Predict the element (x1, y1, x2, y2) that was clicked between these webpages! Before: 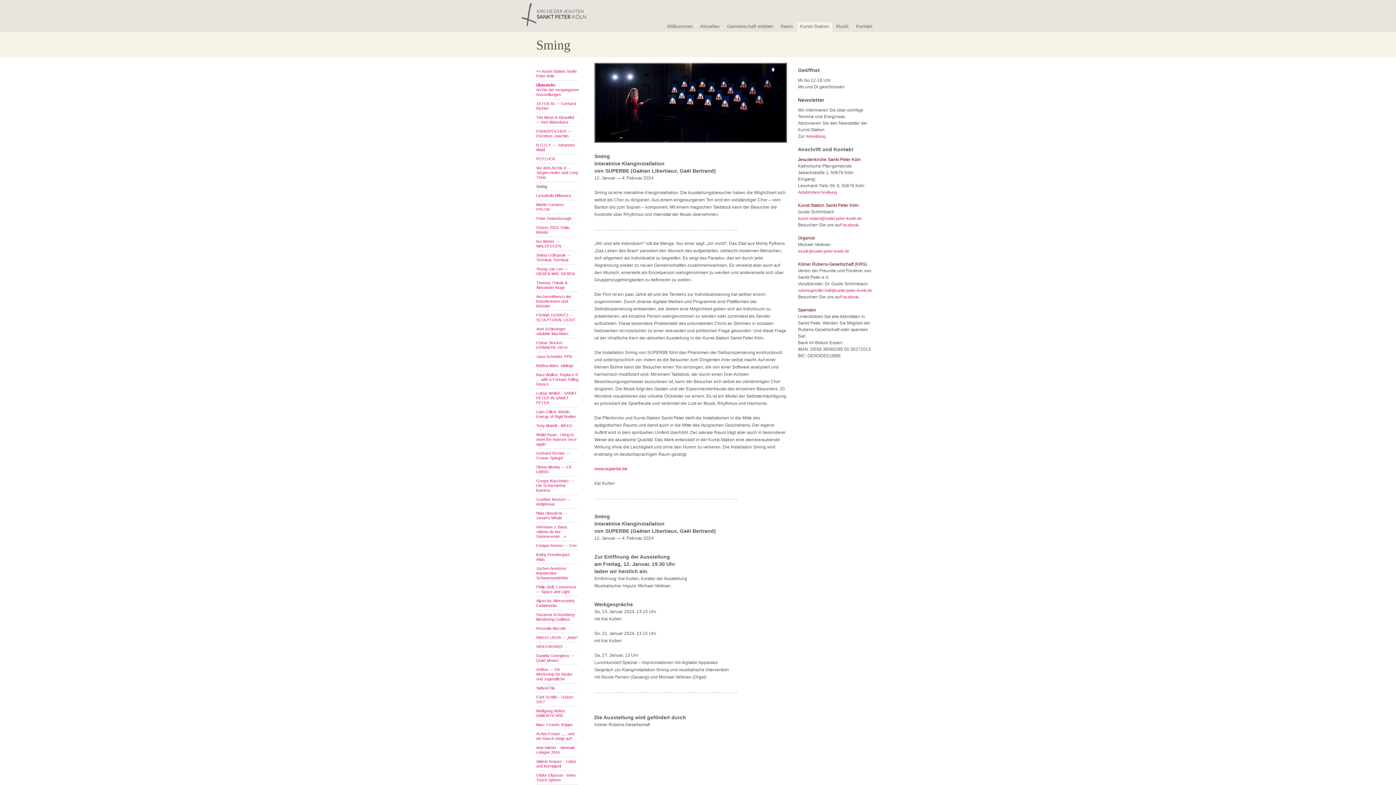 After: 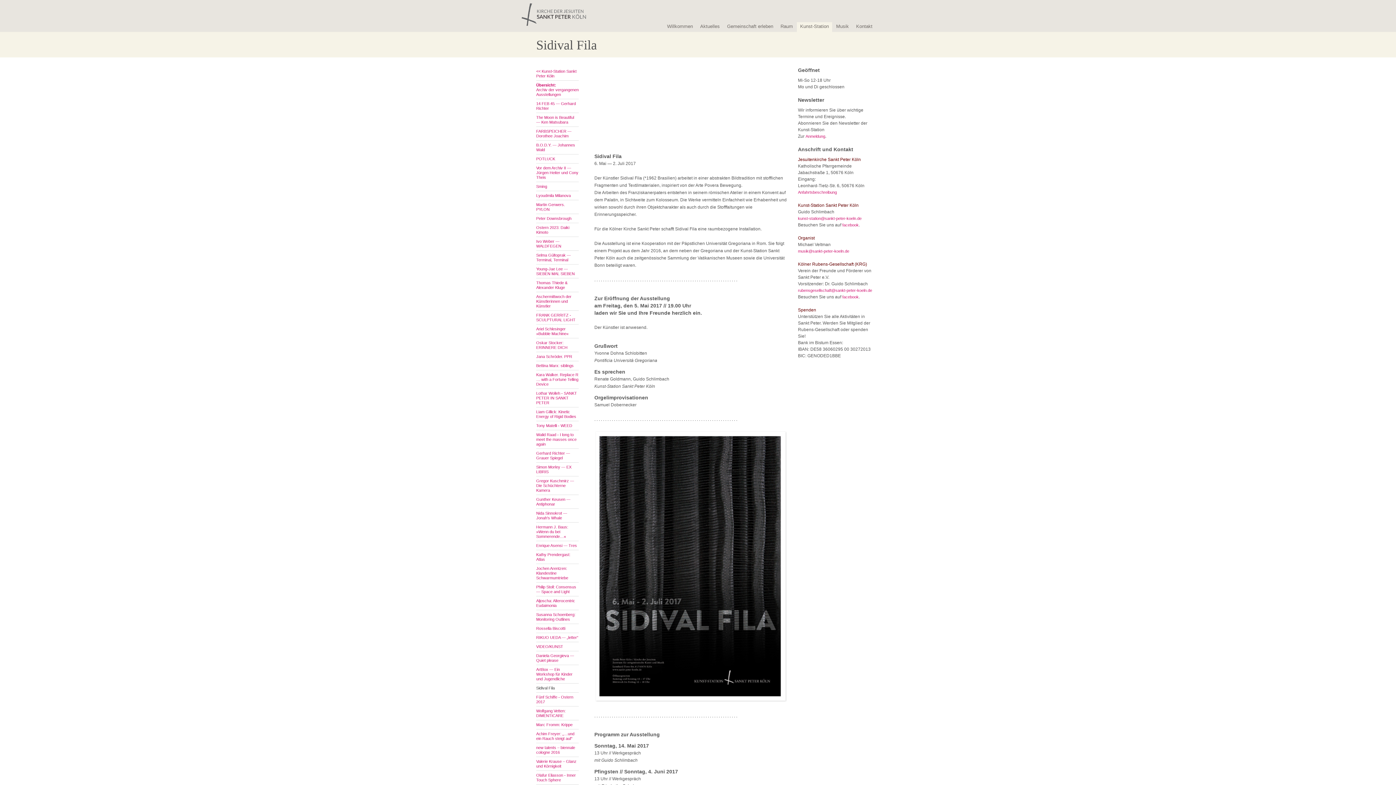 Action: label: Sidival Fila bbox: (536, 686, 578, 690)